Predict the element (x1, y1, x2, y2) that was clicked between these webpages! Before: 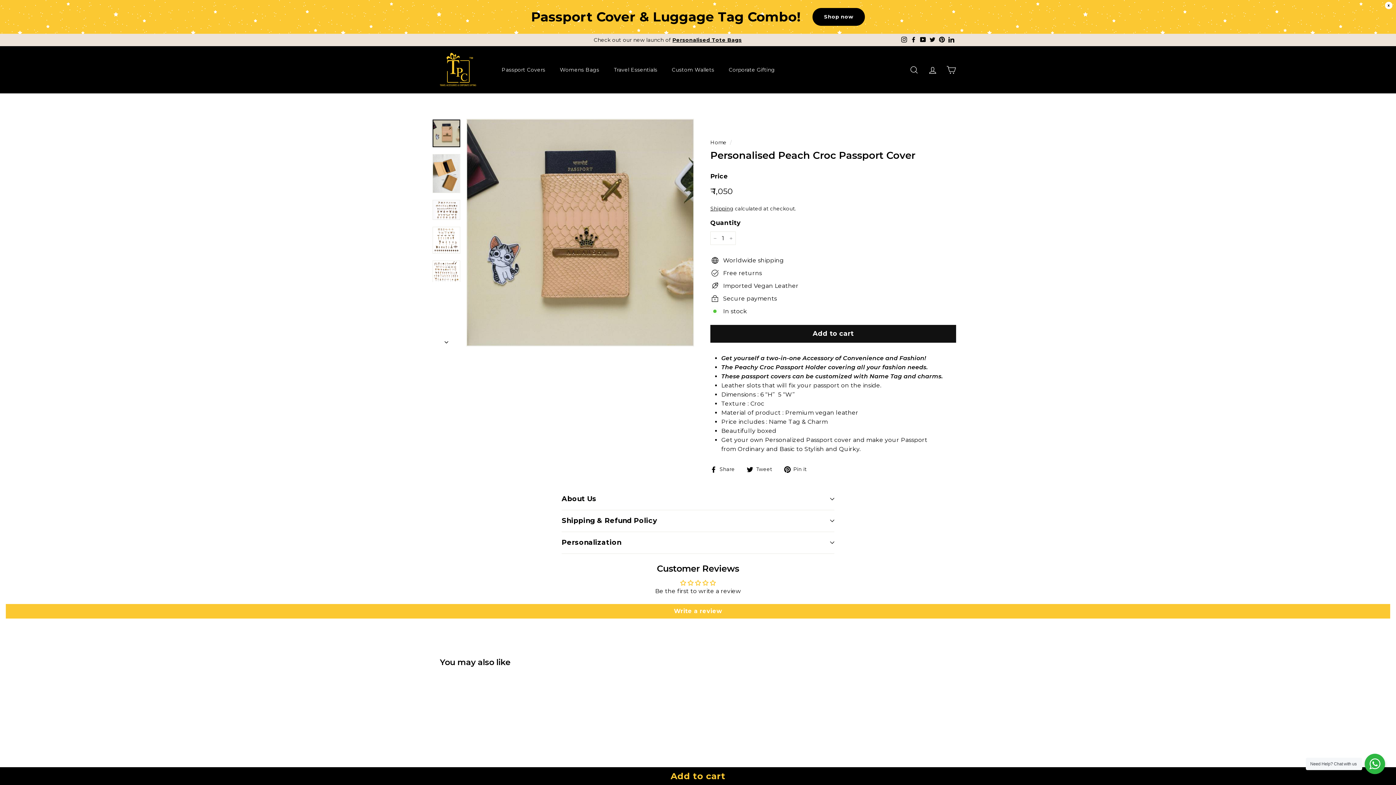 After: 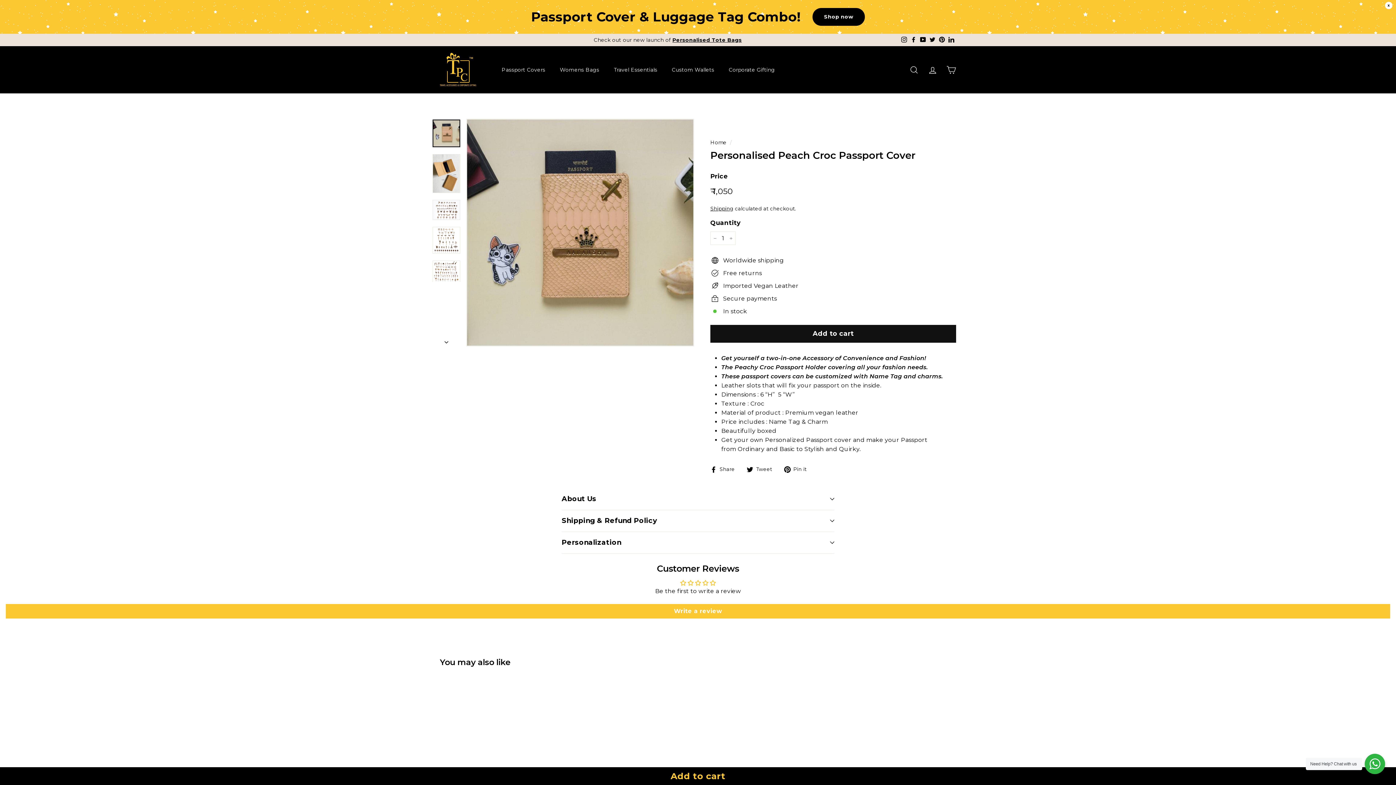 Action: label: YouTube bbox: (918, 34, 928, 45)